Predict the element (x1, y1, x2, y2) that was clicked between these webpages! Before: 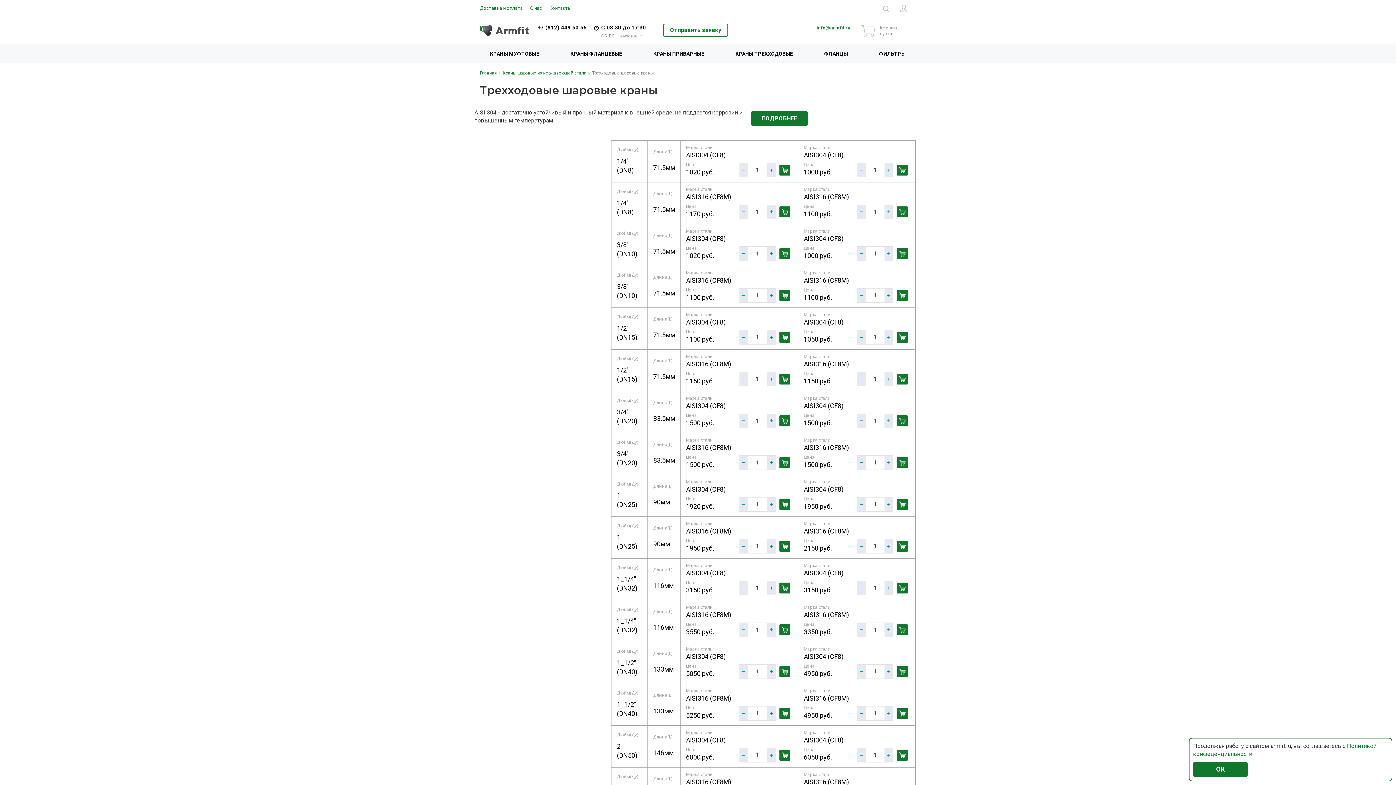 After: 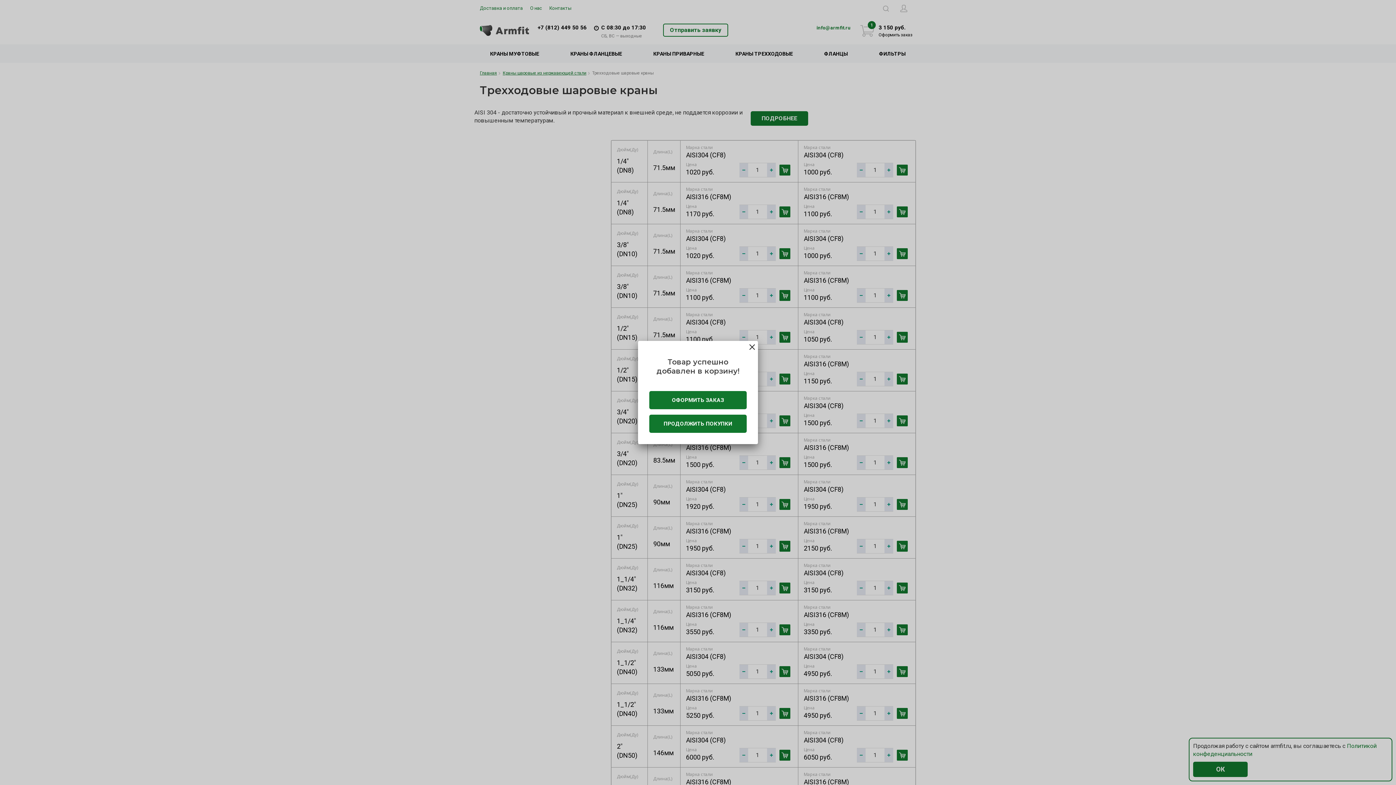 Action: bbox: (897, 582, 908, 593)